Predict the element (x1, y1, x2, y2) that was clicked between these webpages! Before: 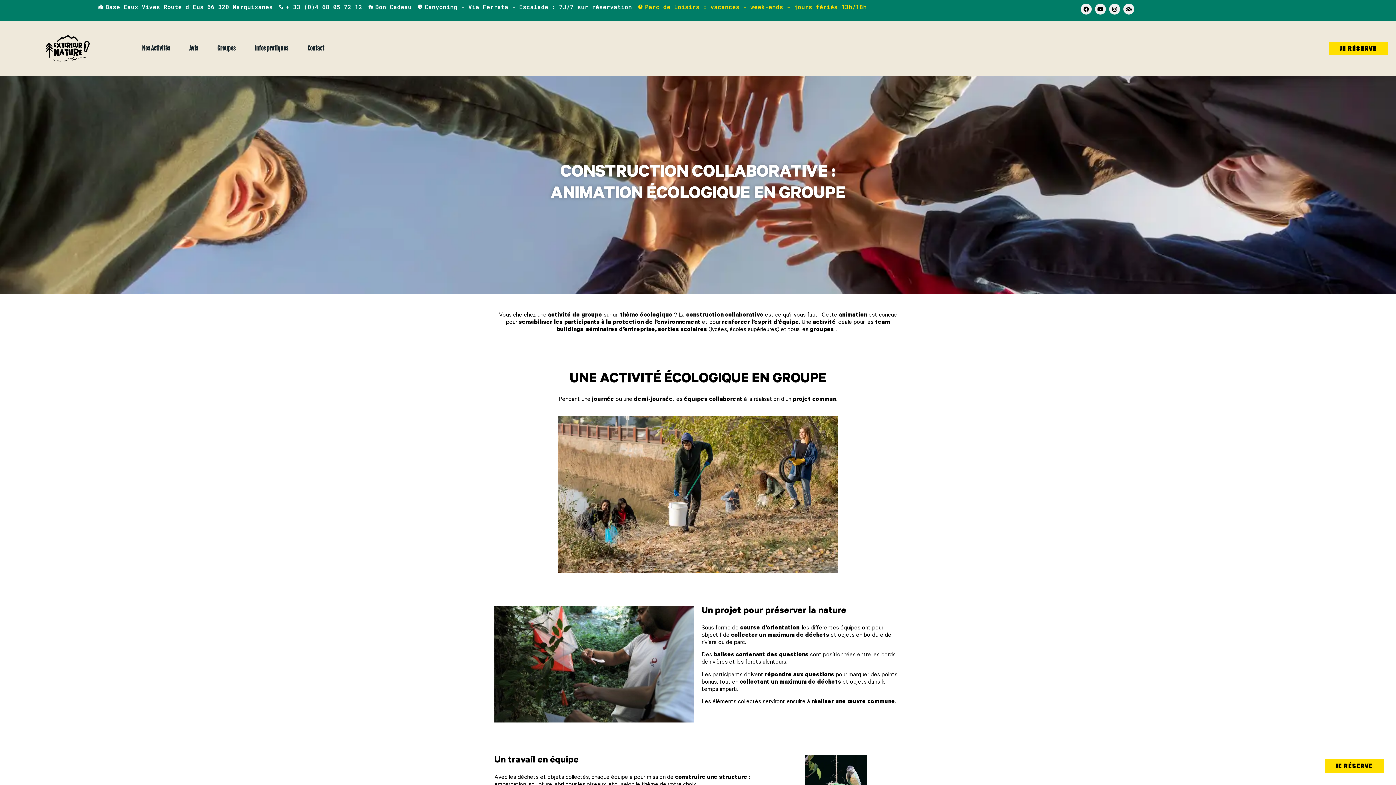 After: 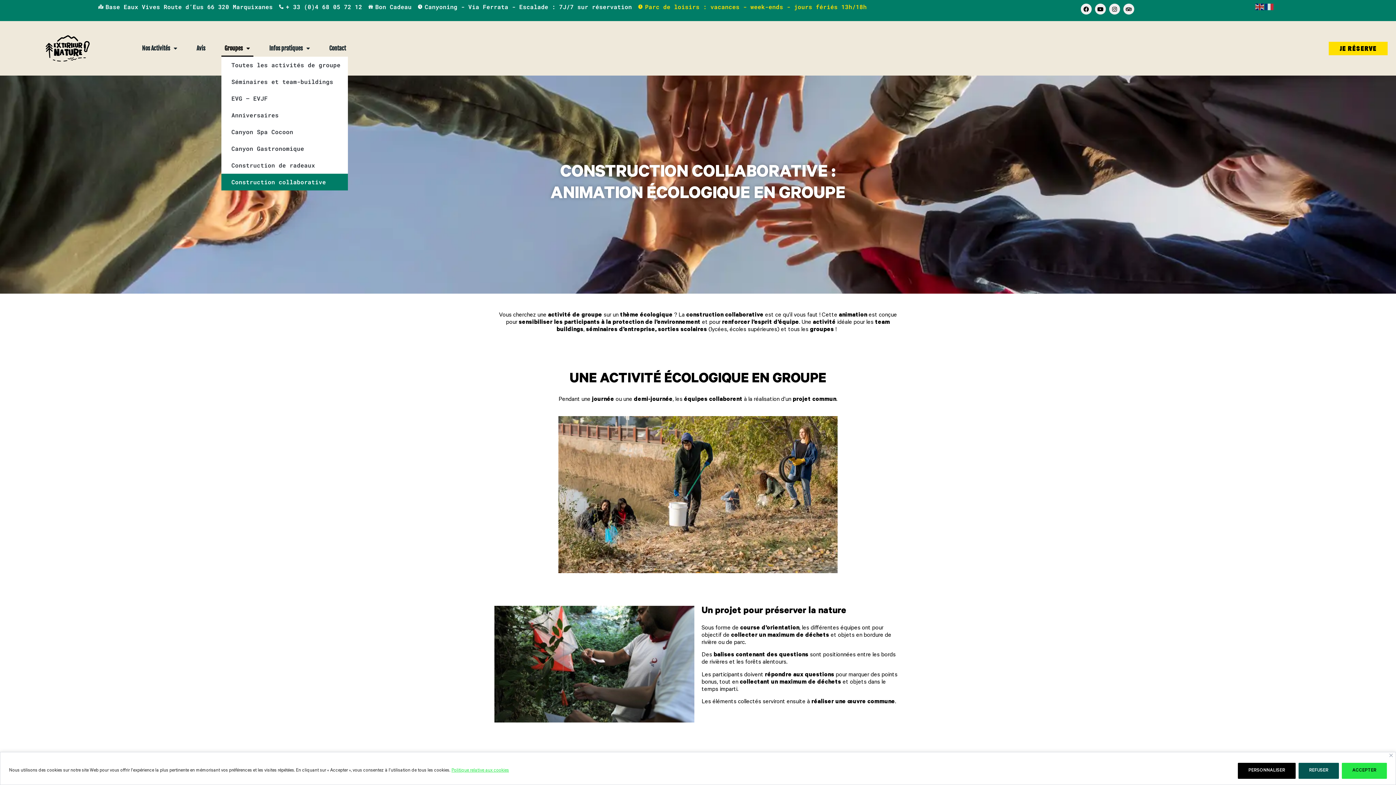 Action: label: Groupes bbox: (214, 40, 238, 56)